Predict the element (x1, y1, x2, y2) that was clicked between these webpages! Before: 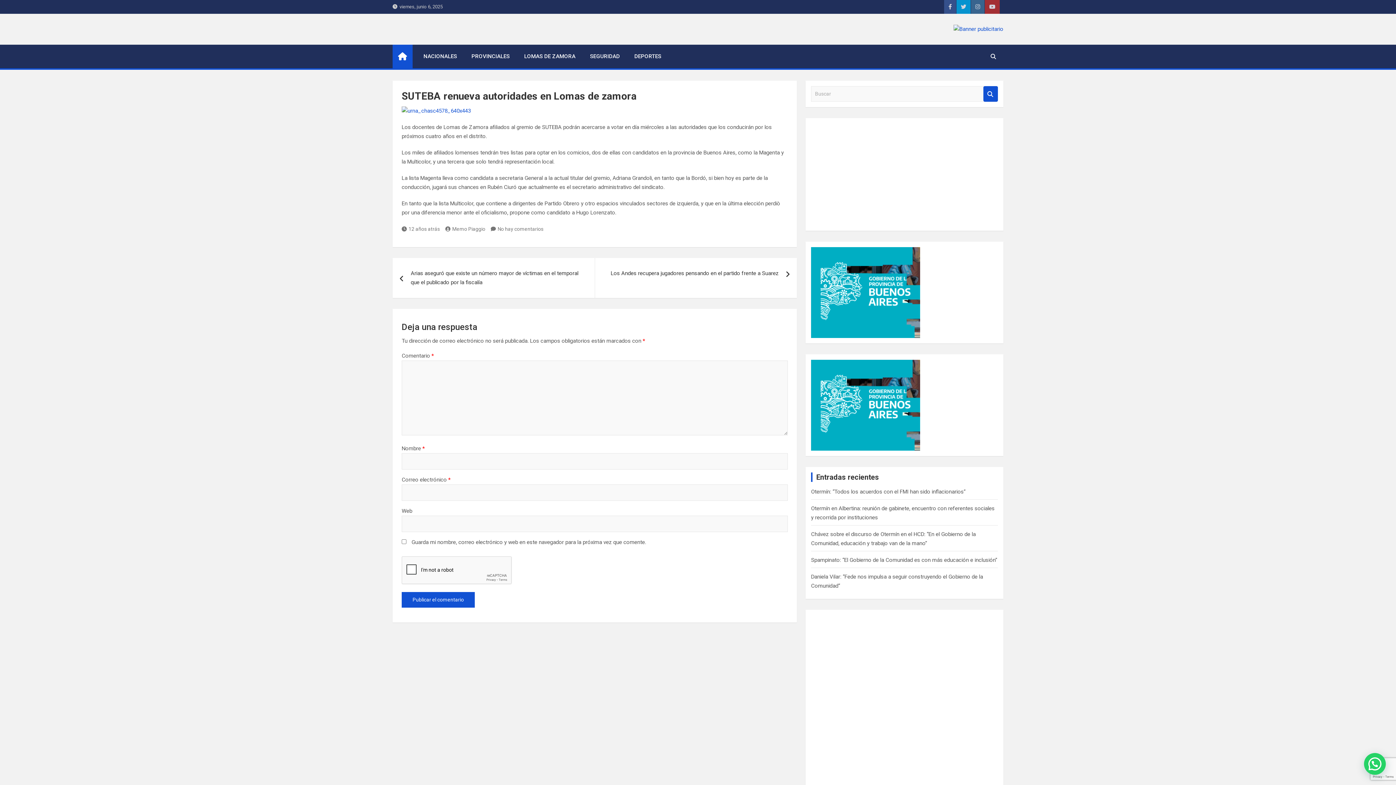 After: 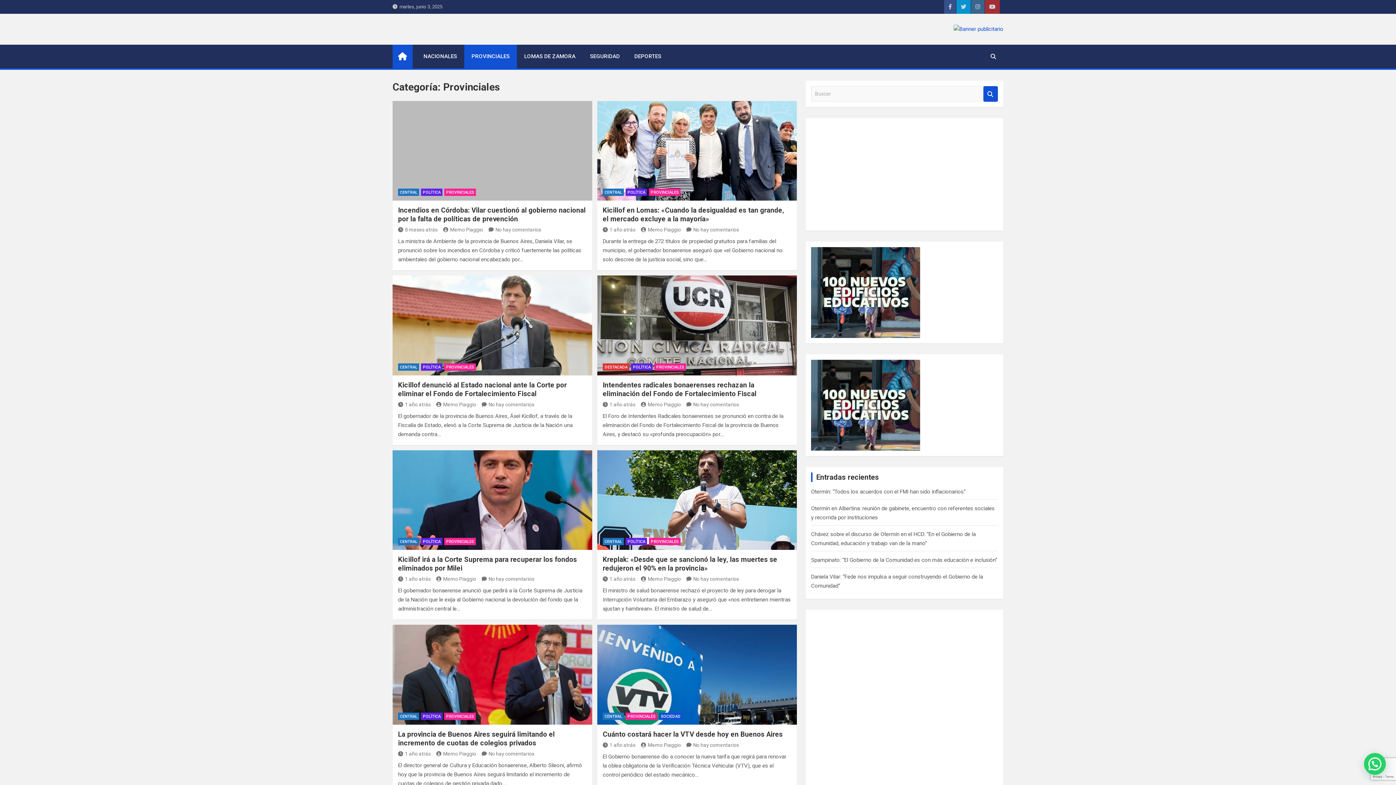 Action: label: PROVINCIALES bbox: (464, 44, 517, 68)